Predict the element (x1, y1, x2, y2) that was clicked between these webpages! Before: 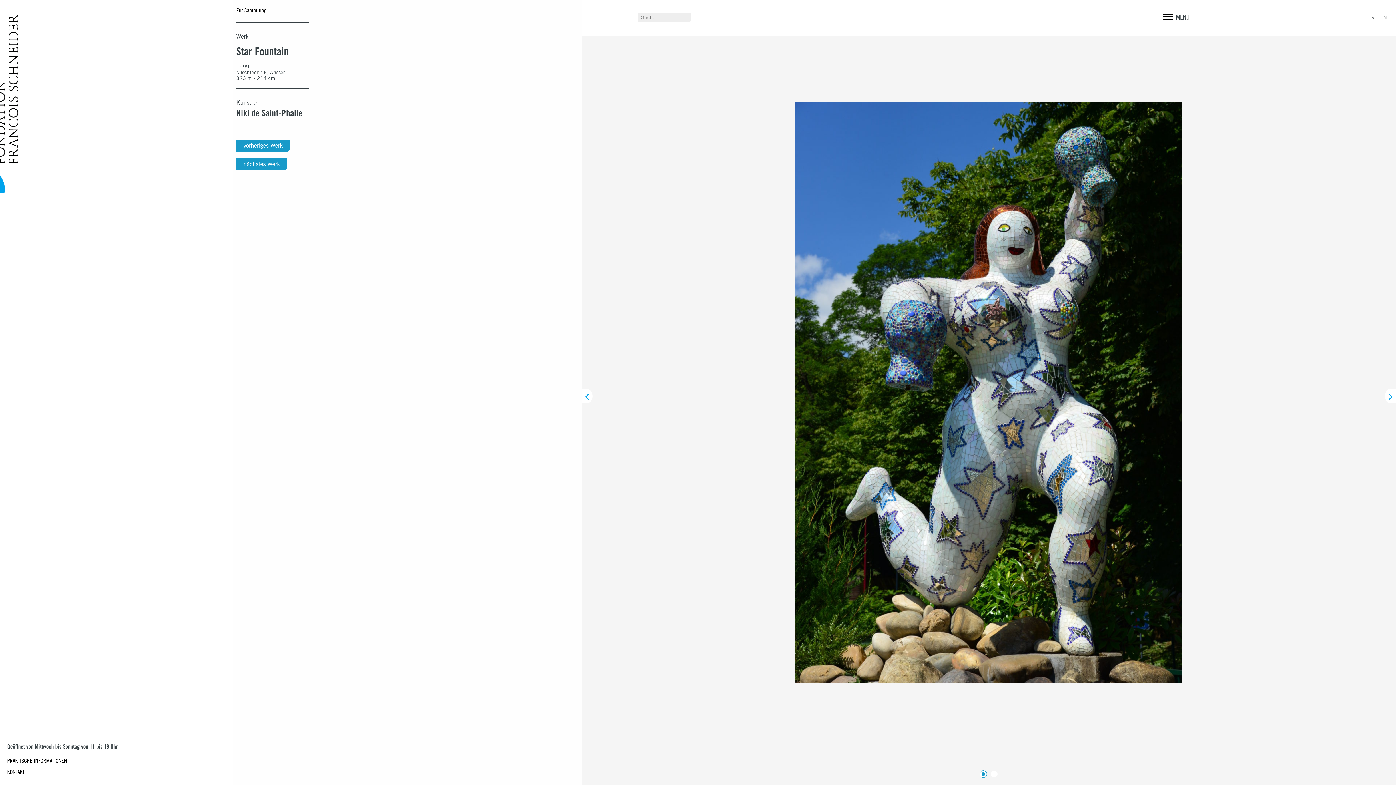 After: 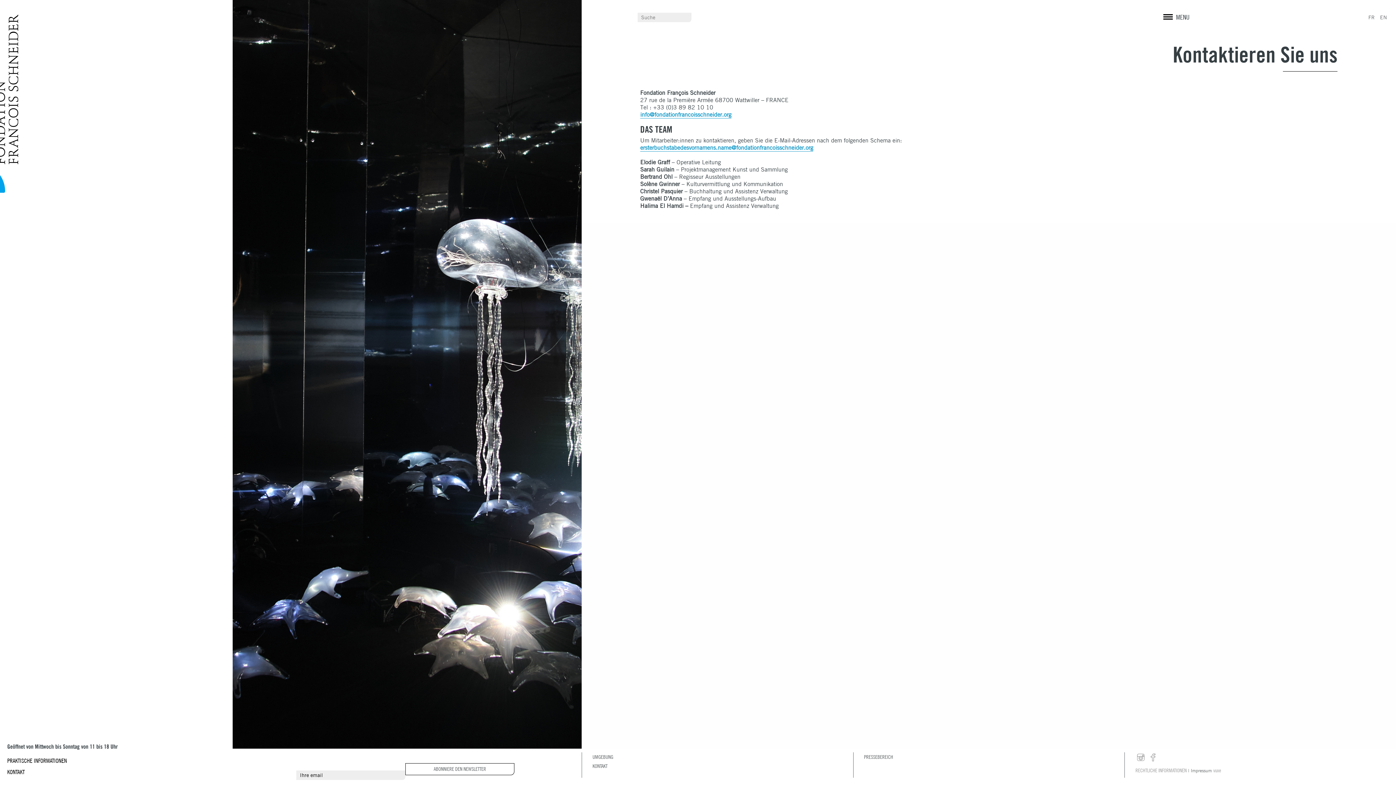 Action: label: KONTAKT bbox: (7, 769, 24, 775)